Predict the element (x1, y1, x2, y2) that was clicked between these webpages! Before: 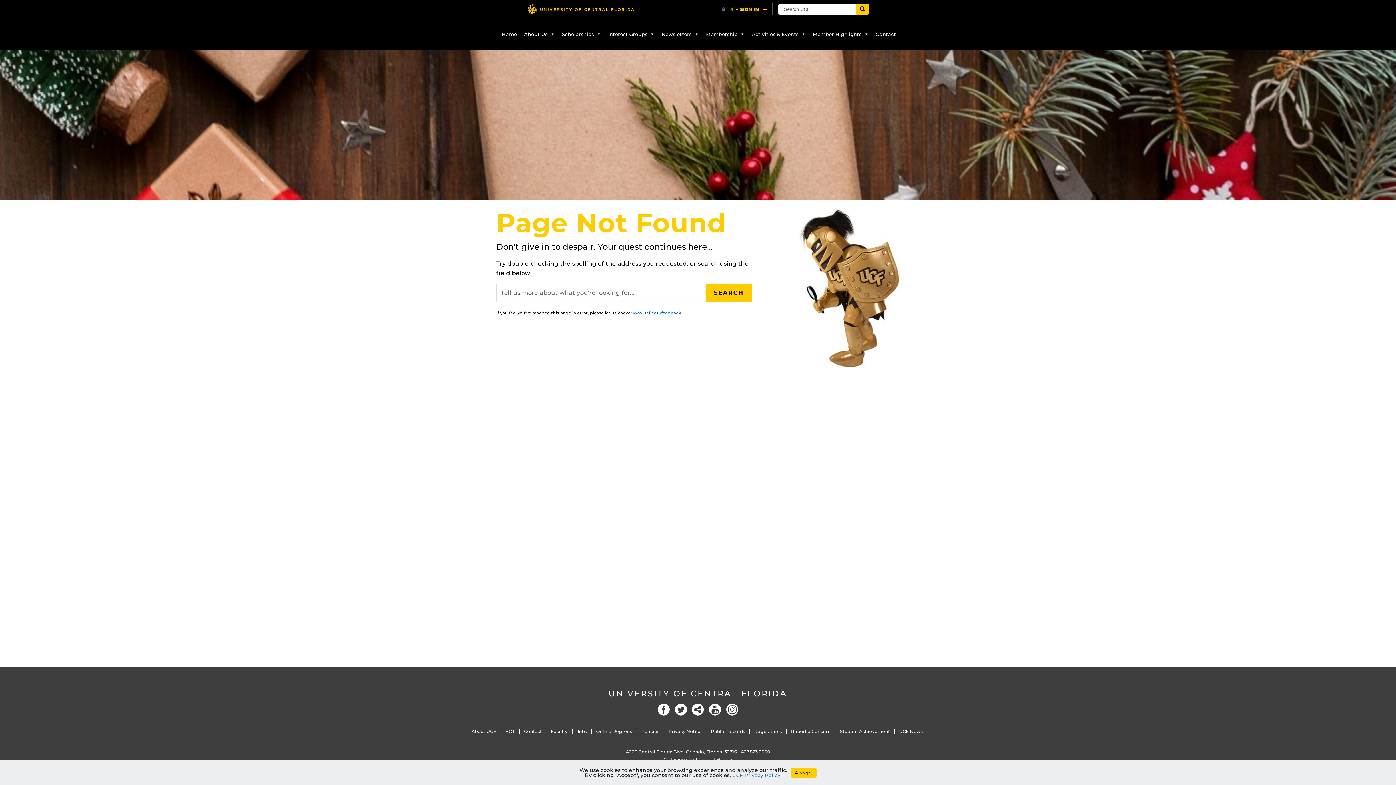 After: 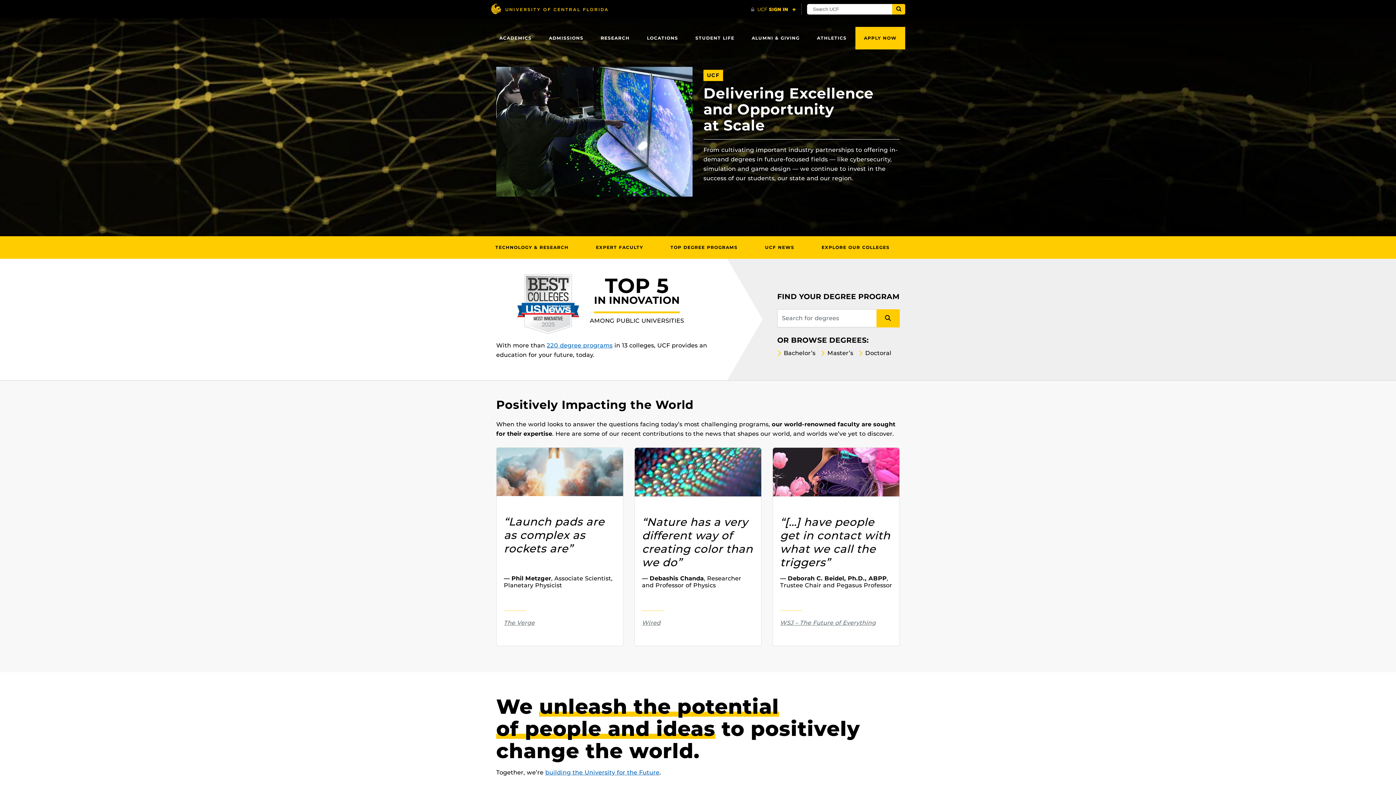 Action: label: UNIVERSITY OF CENTRAL FLORIDA bbox: (21, 688, 1374, 699)